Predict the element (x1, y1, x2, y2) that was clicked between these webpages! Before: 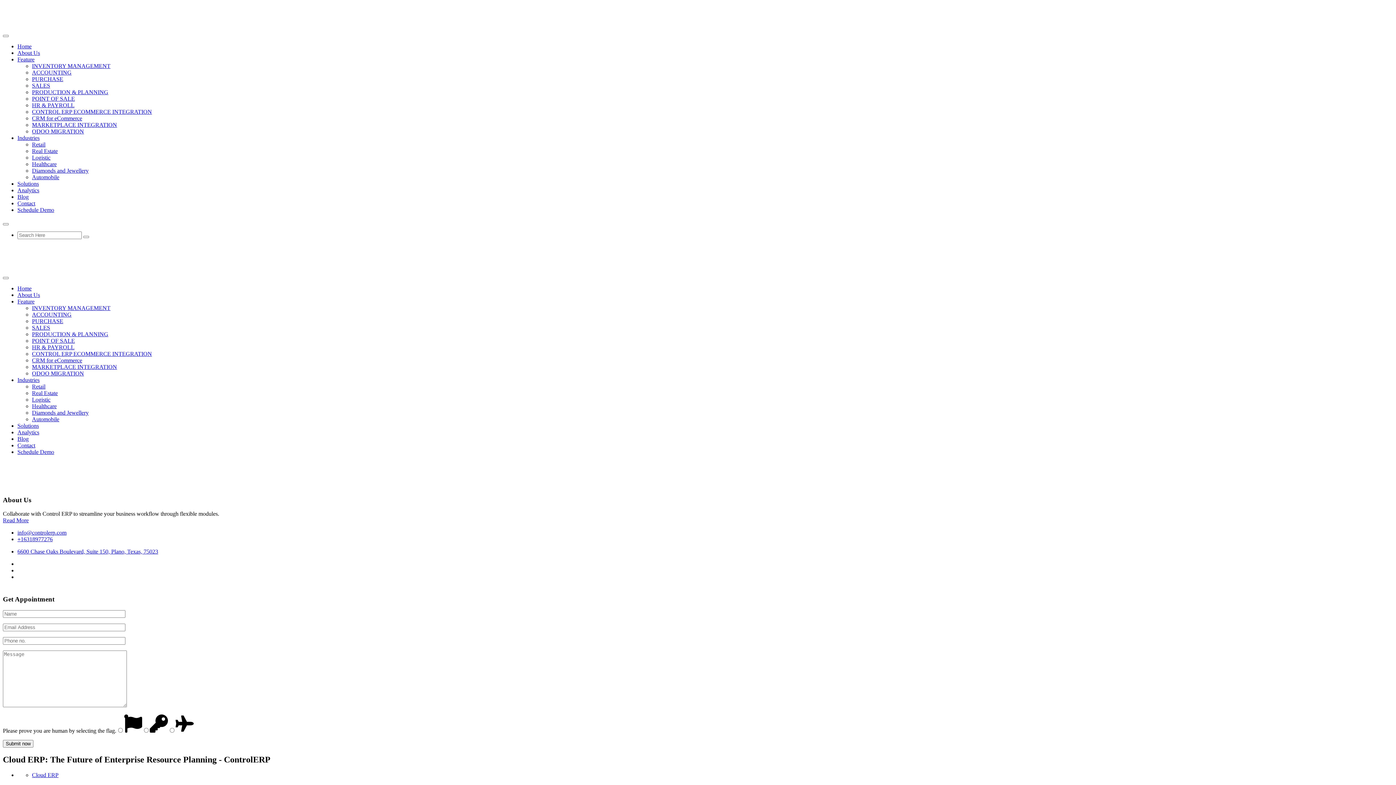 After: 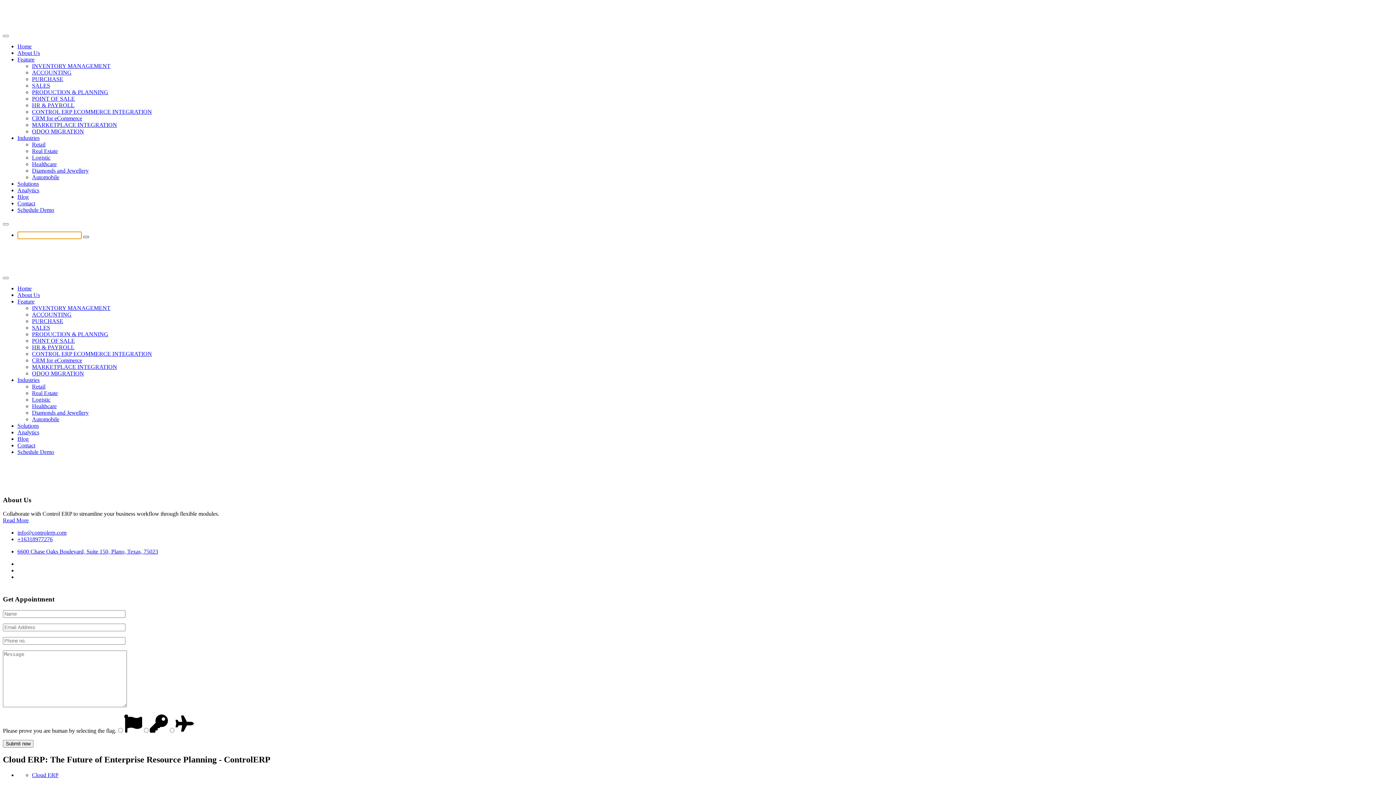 Action: bbox: (83, 236, 89, 238)